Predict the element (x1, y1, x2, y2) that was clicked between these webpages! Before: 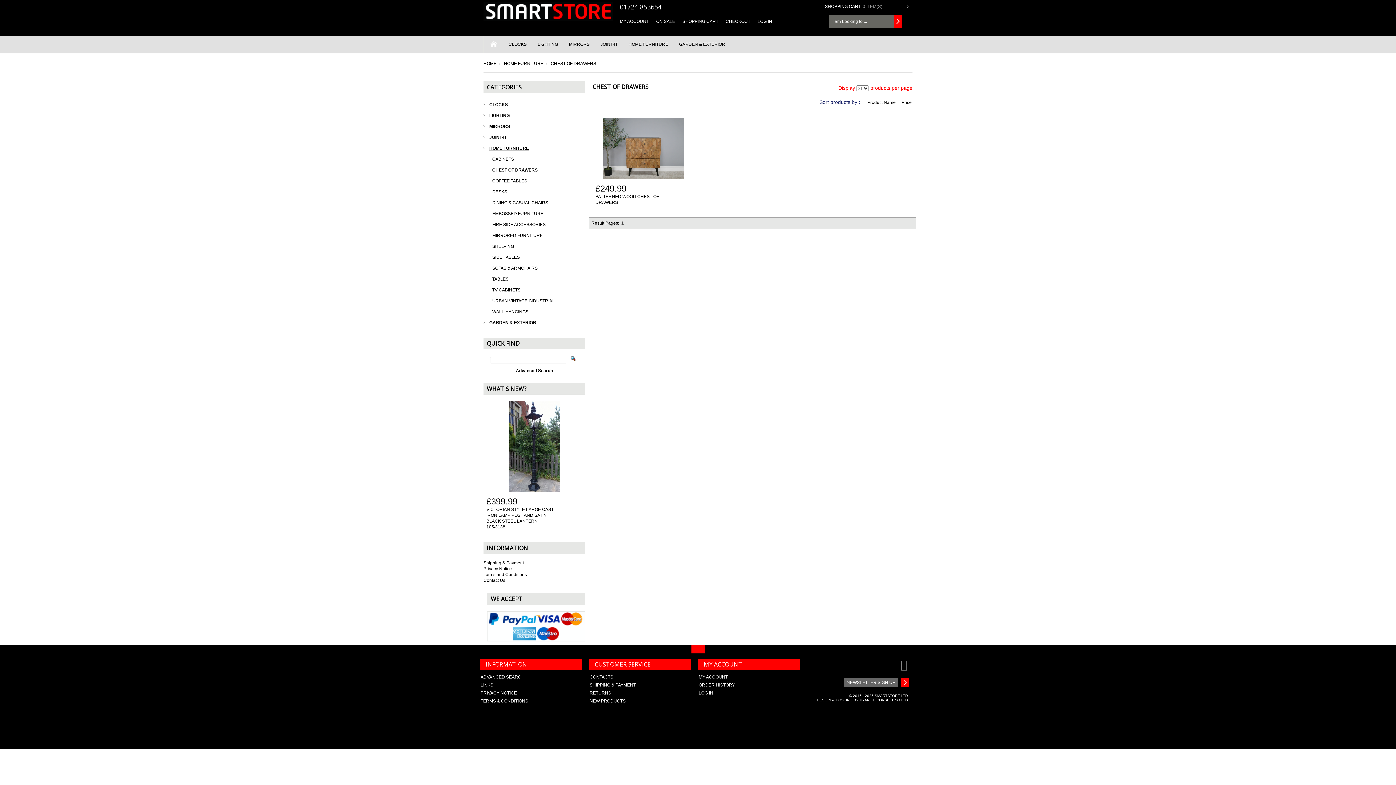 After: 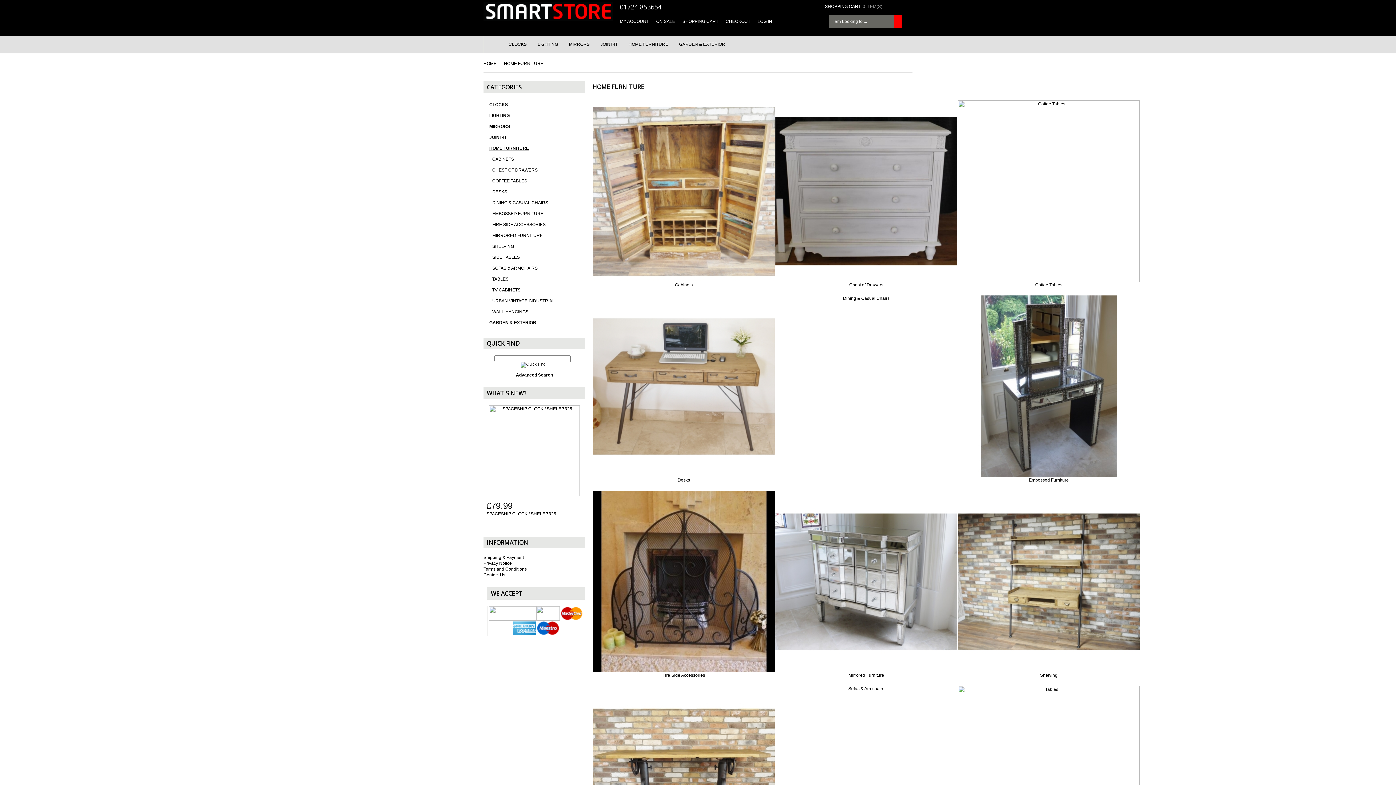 Action: bbox: (489, 142, 585, 153) label: HOME FURNITURE